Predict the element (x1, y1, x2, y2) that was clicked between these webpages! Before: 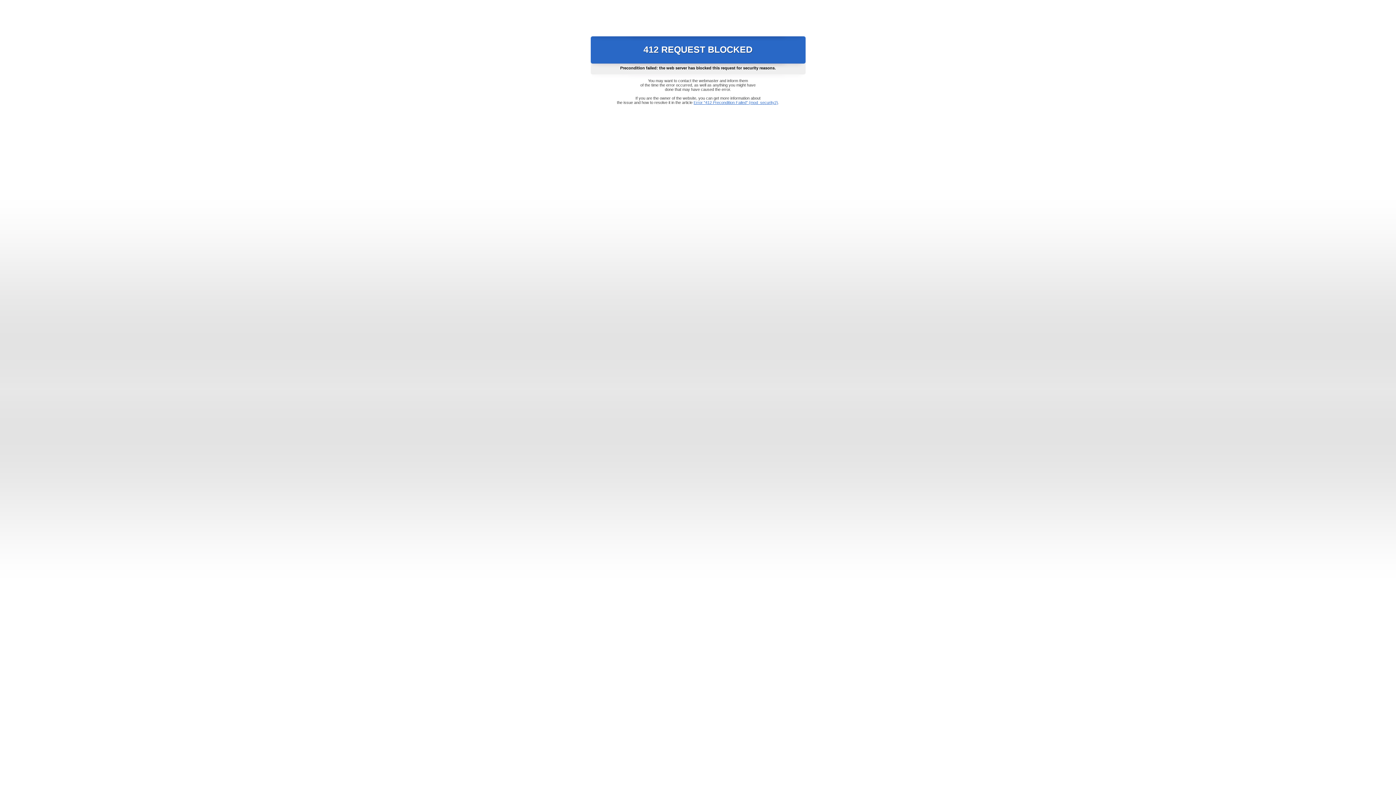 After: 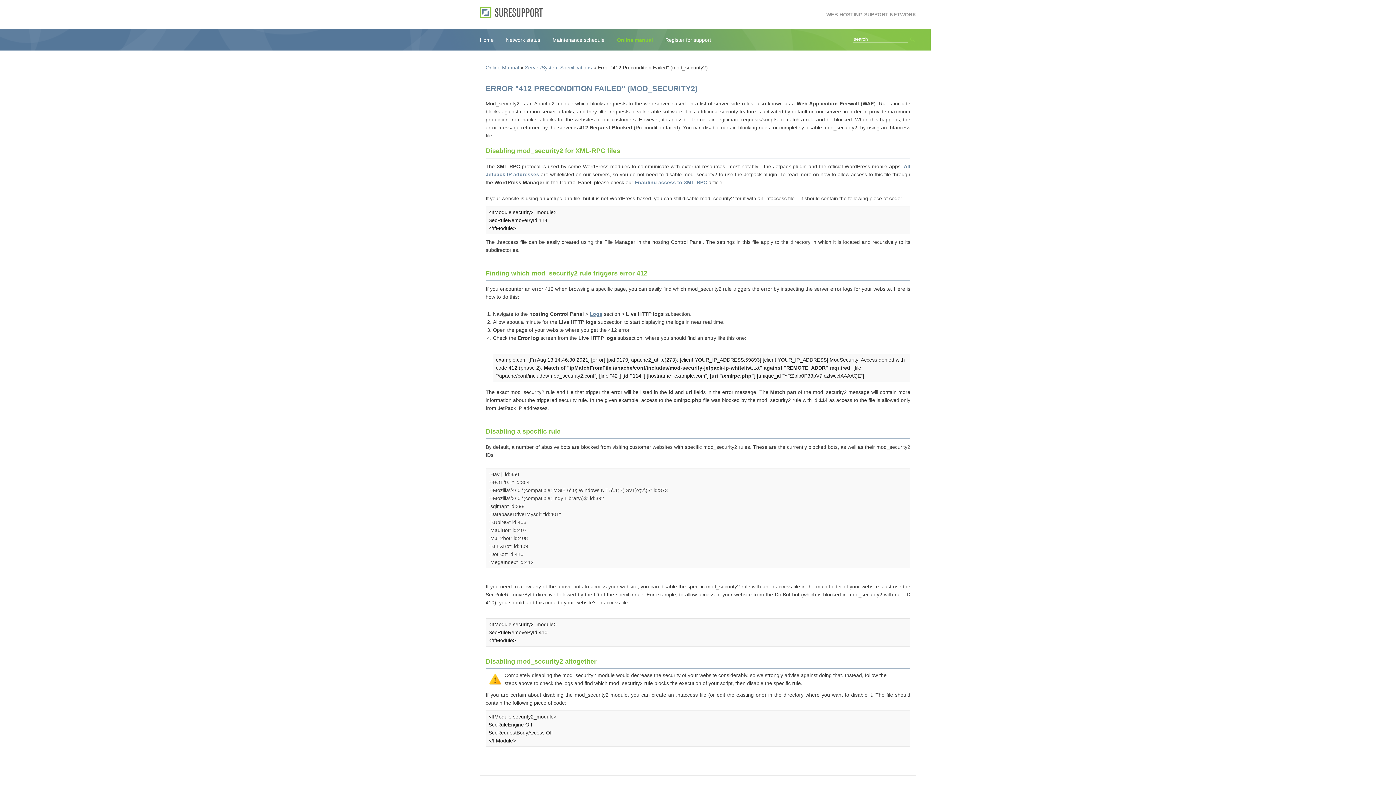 Action: bbox: (693, 100, 778, 104) label: Error "412 Precondition Failed" (mod_security2)